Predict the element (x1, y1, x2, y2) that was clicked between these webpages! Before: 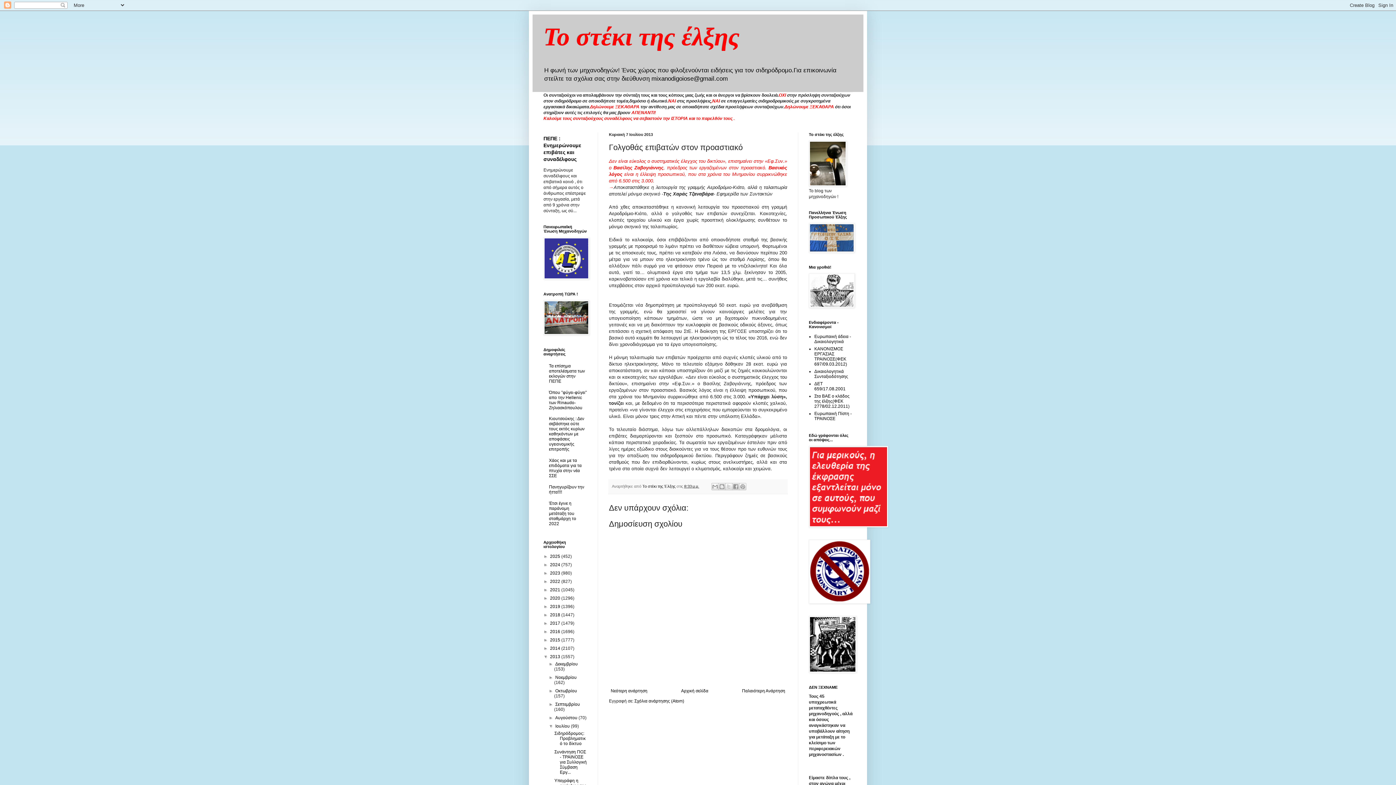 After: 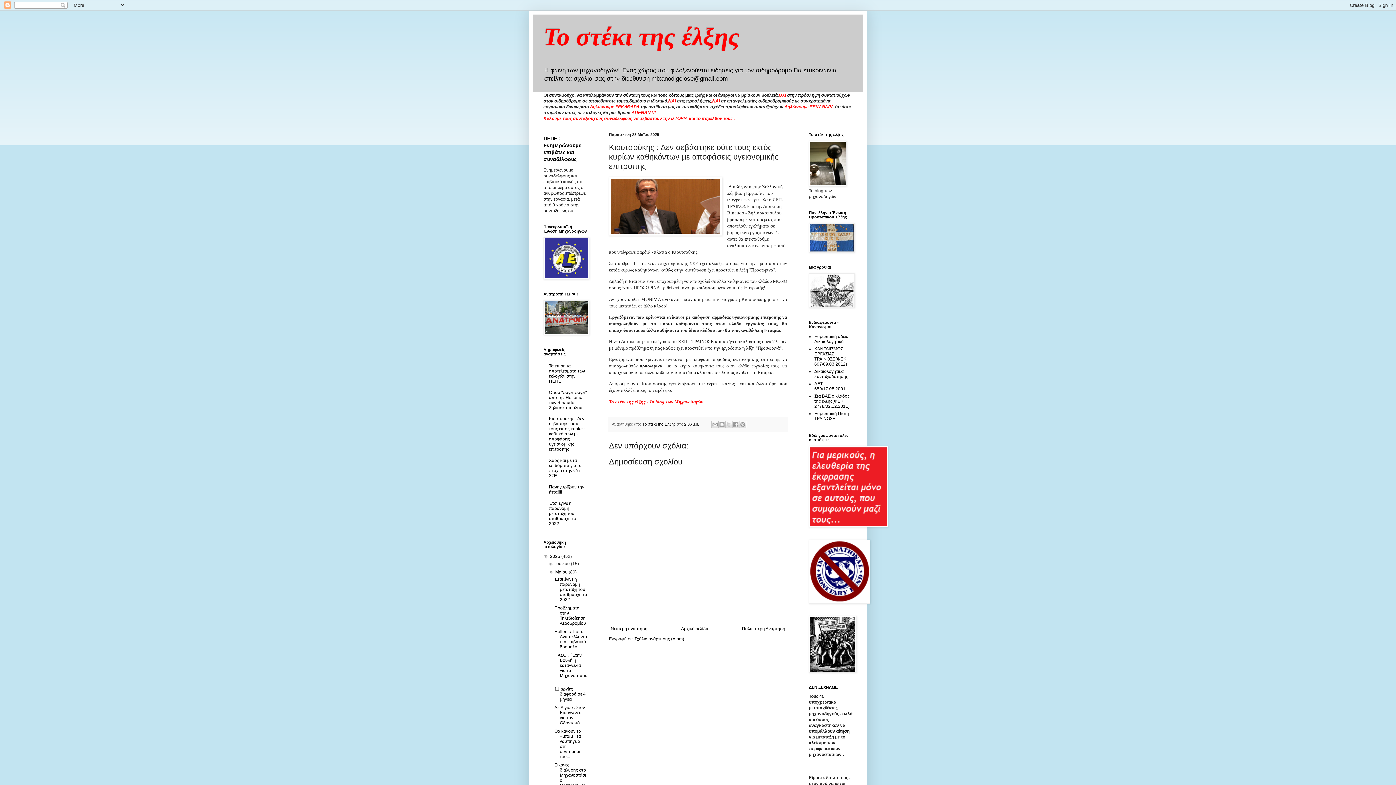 Action: label: Κιουτσούκης : Δεν σεβάστηκε ούτε τους εκτός κυρίων καθηκόντων με αποφάσεις υγειονομικής επιτροπής bbox: (549, 416, 584, 452)